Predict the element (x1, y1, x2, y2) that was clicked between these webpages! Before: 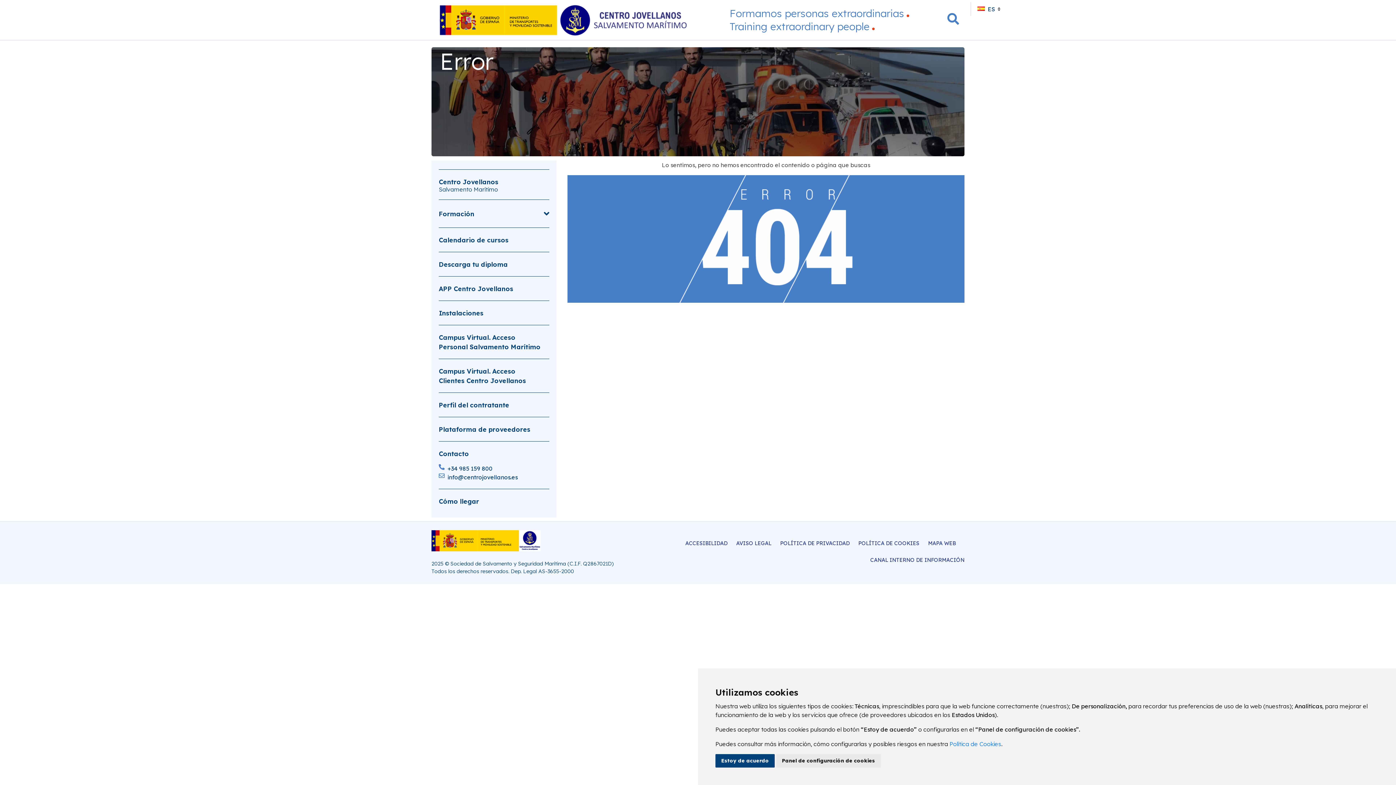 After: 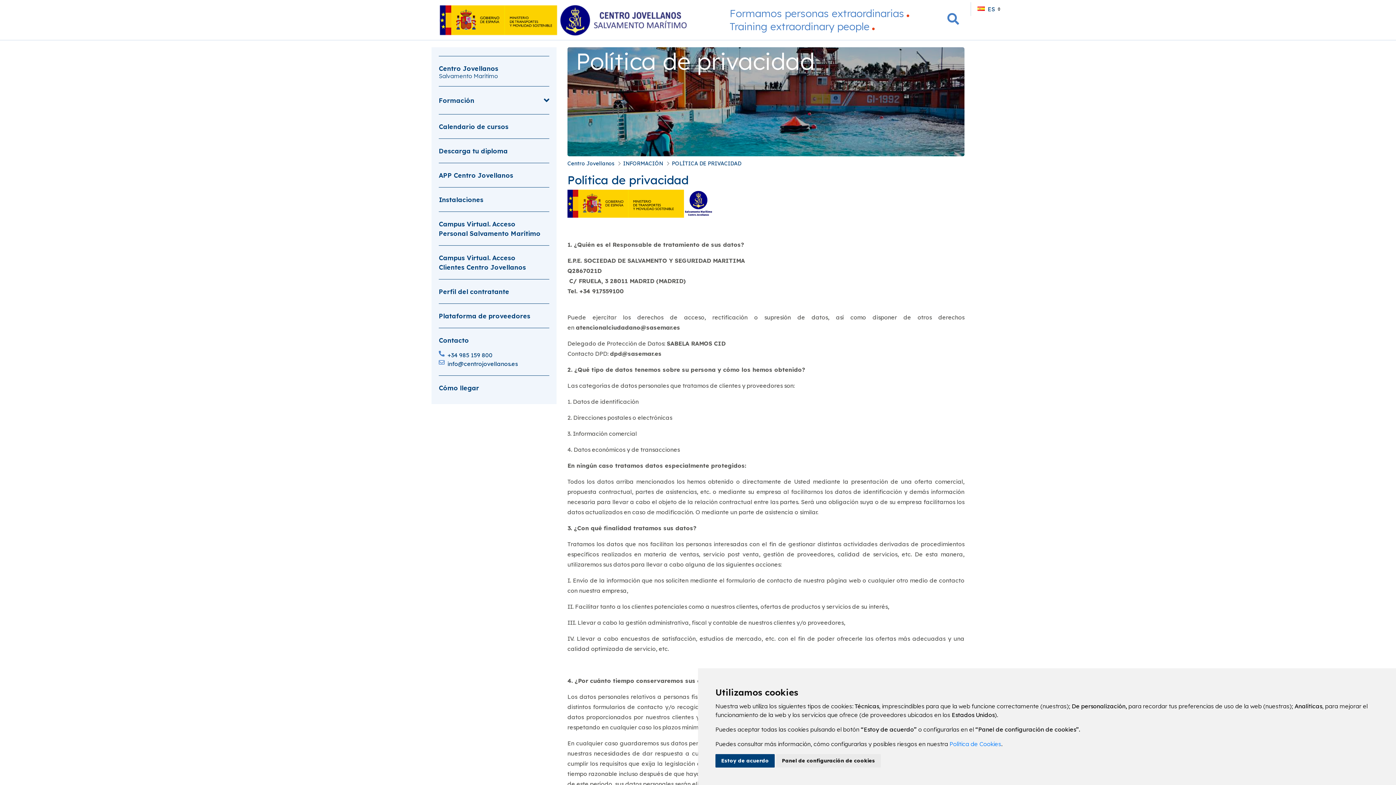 Action: label: POLÍTICA DE PRIVACIDAD bbox: (780, 540, 849, 546)